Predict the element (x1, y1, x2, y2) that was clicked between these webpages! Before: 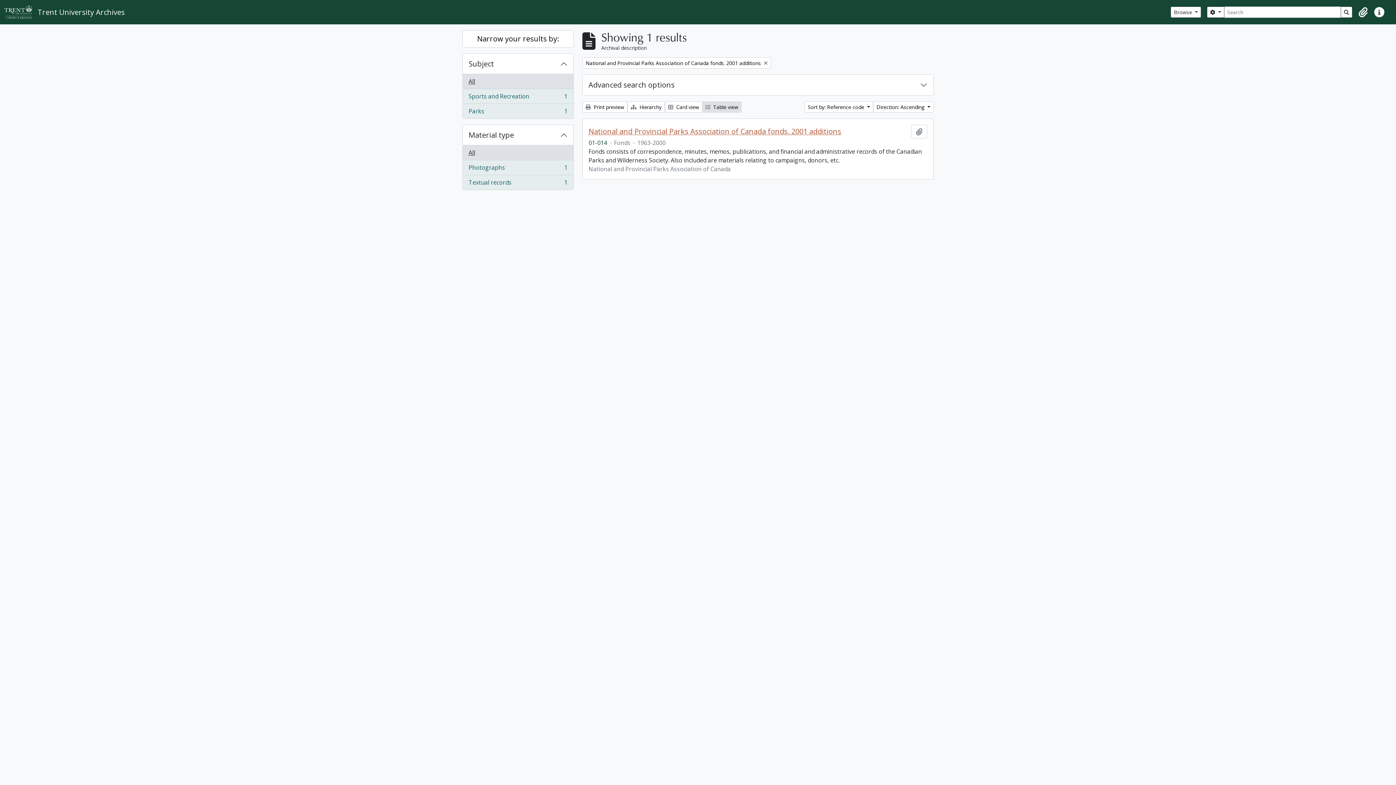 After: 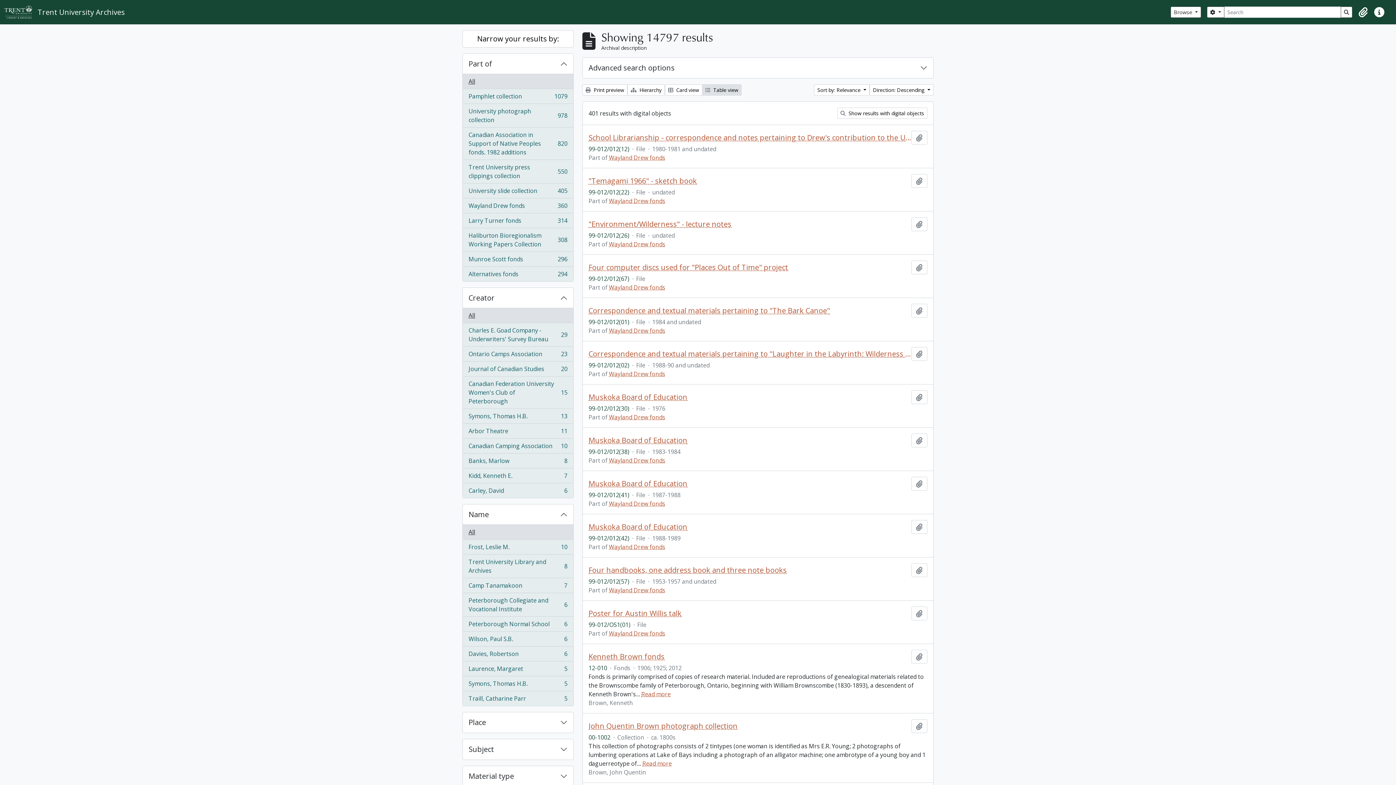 Action: bbox: (1341, 6, 1352, 17) label: Search in browse page